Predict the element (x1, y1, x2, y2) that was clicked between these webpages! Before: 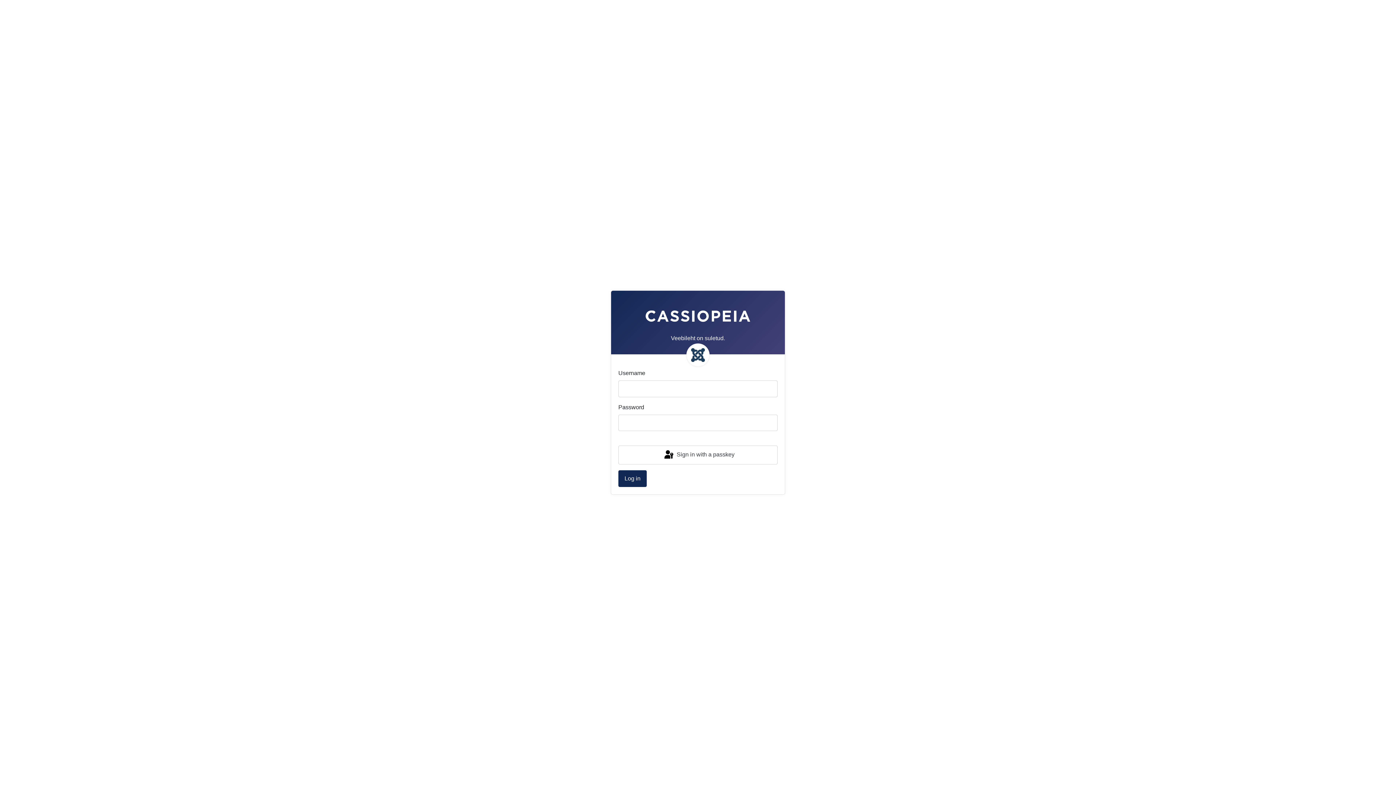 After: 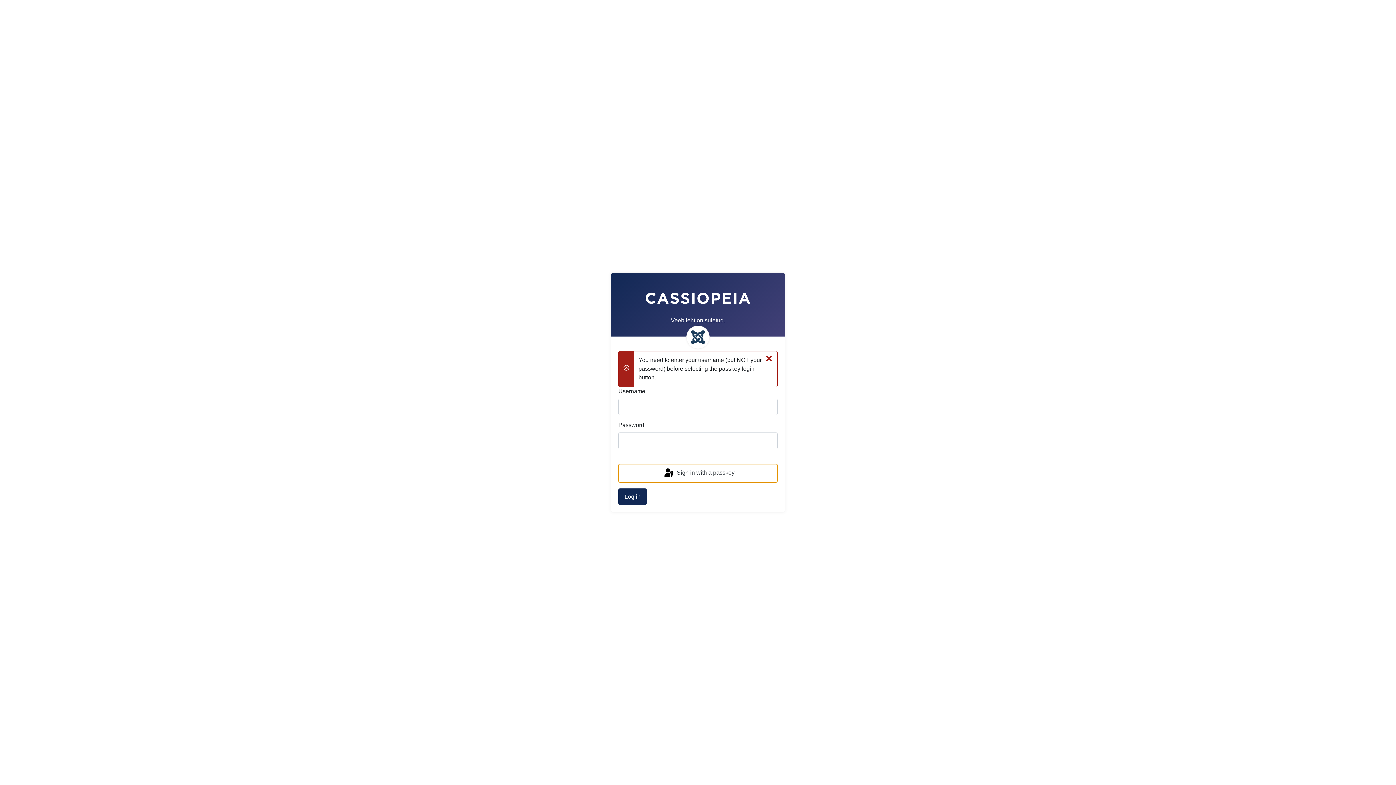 Action: label:  Sign in with a passkey bbox: (618, 445, 777, 464)